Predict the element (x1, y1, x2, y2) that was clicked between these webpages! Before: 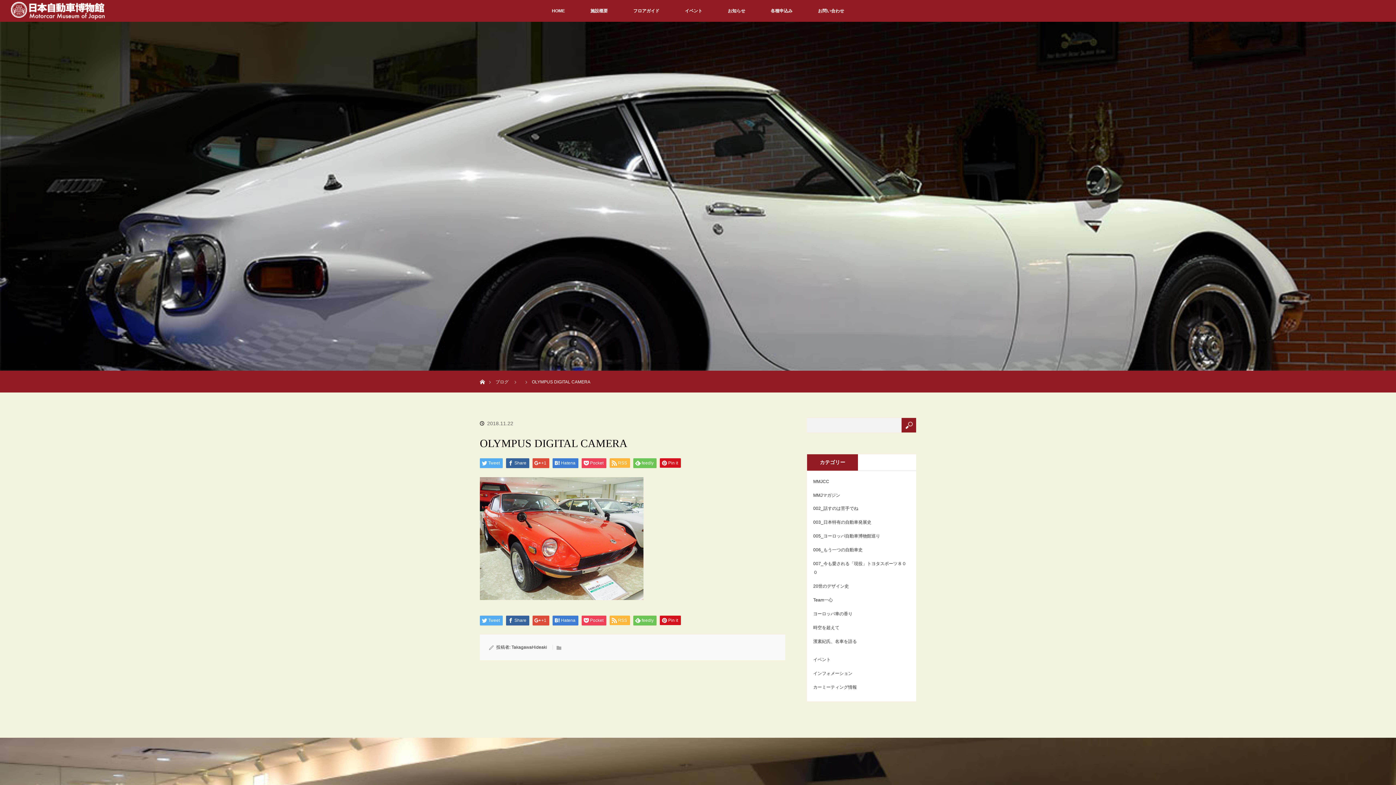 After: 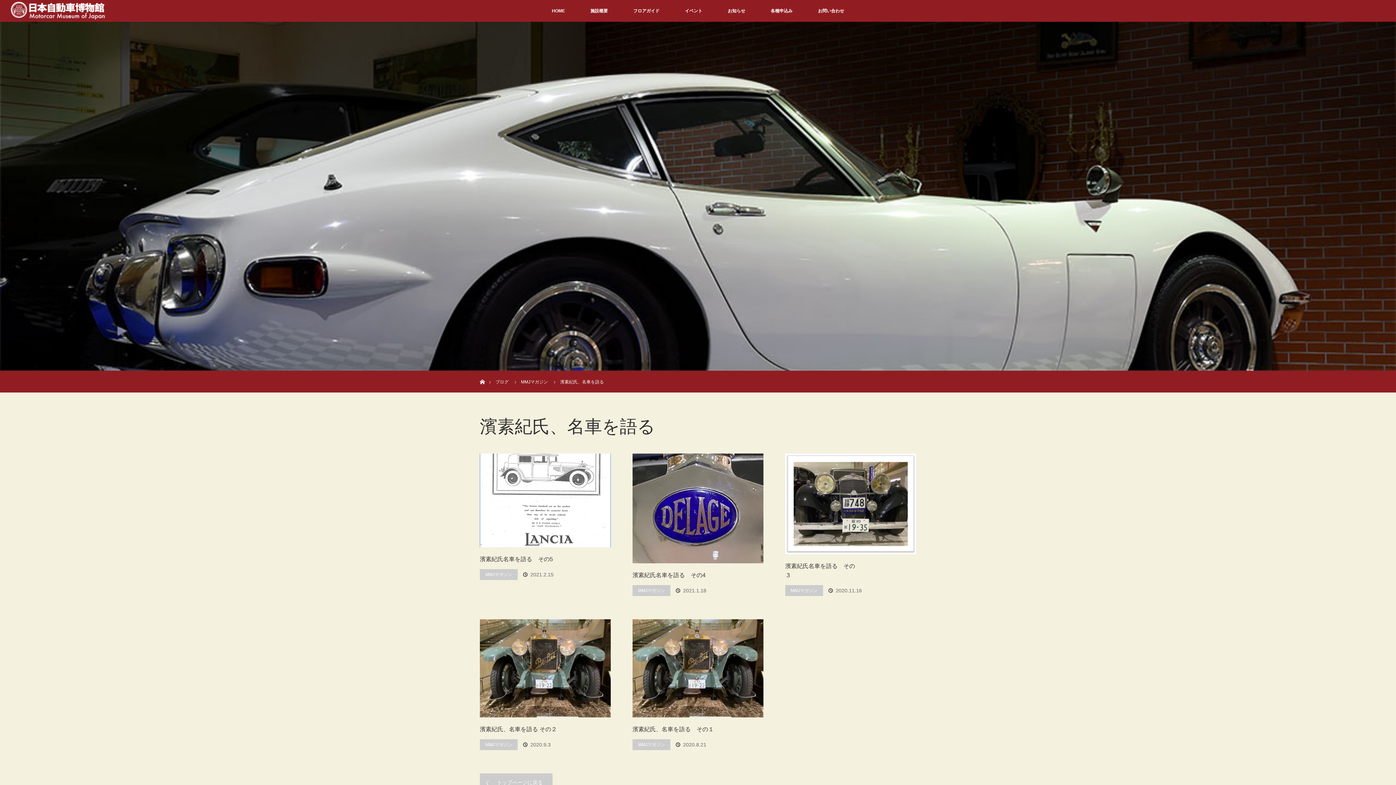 Action: label: 濱素紀氏、名車を語る bbox: (813, 639, 857, 644)